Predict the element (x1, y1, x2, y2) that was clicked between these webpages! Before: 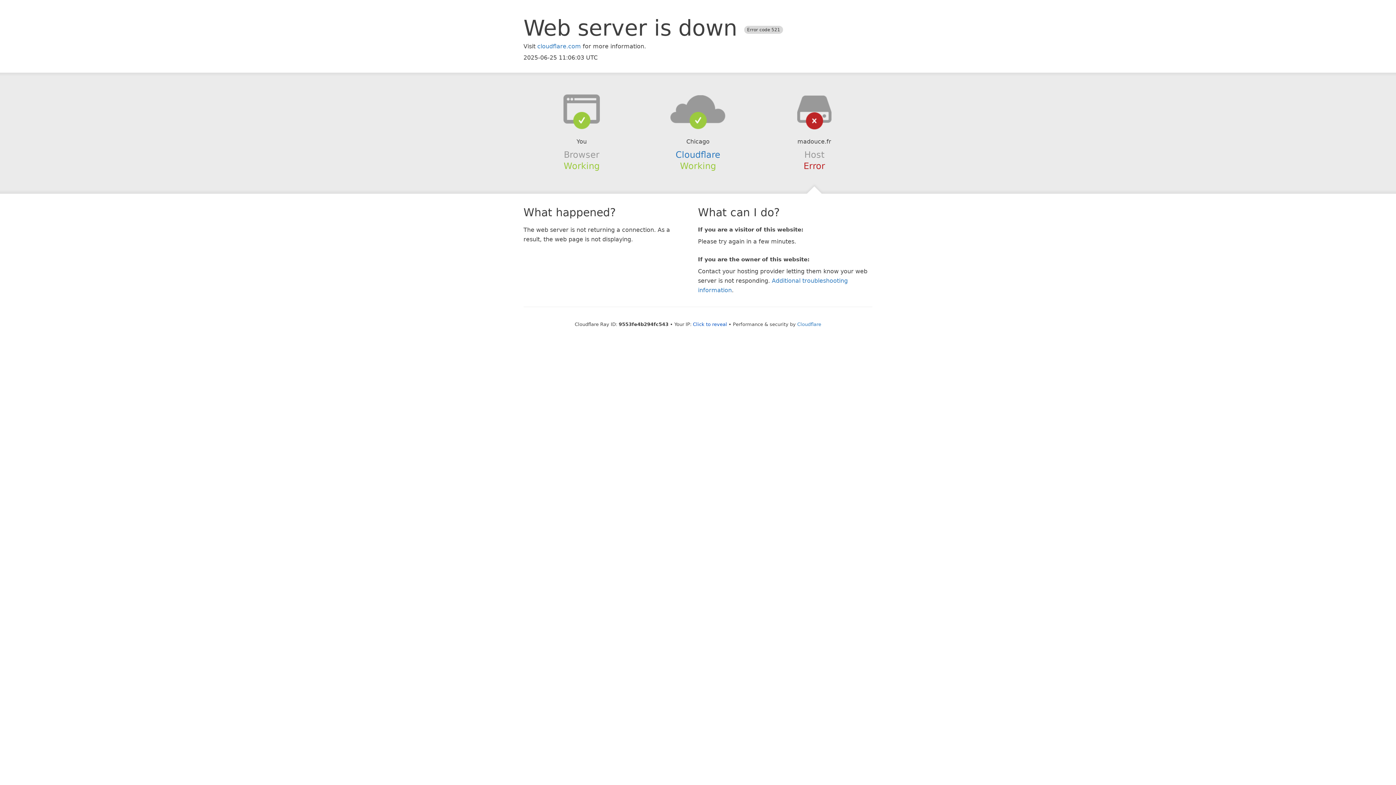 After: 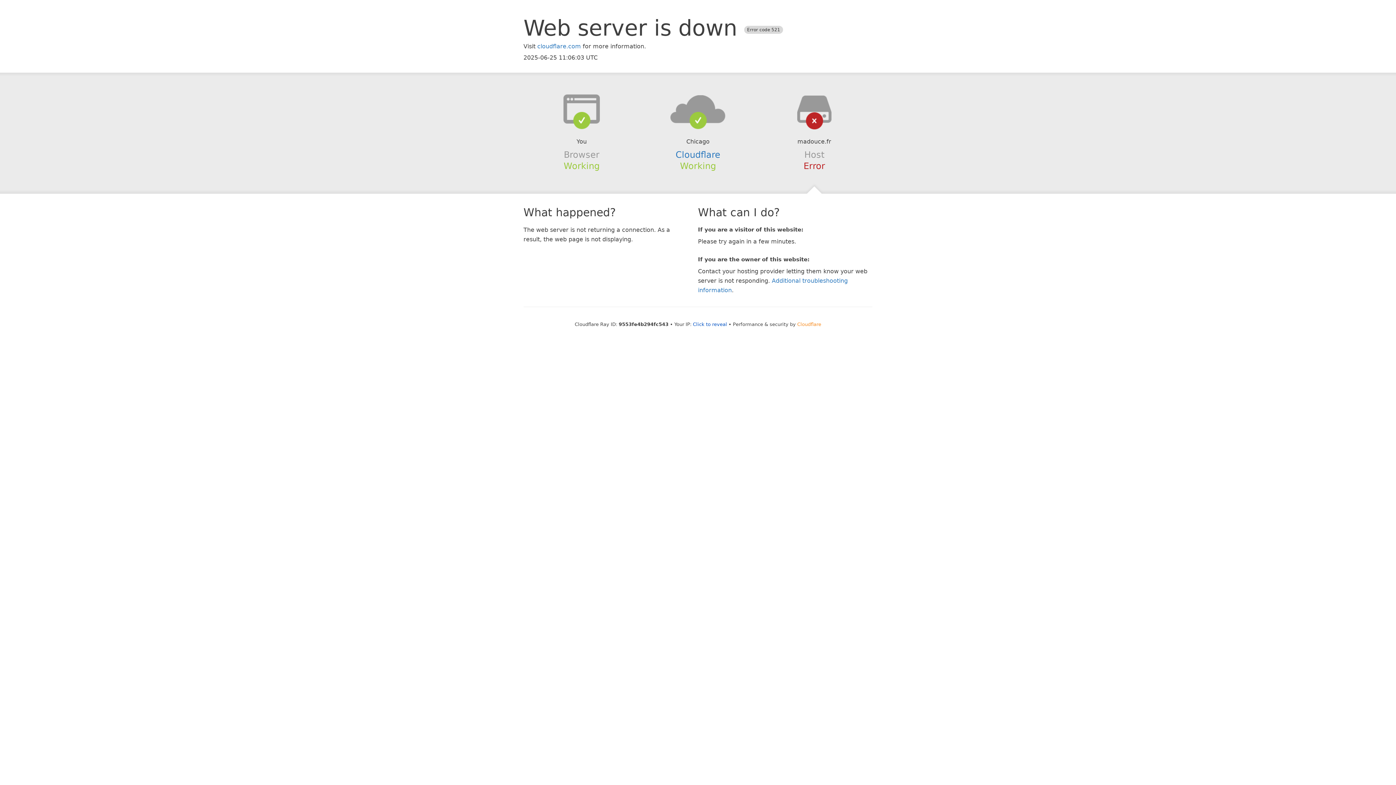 Action: bbox: (797, 321, 821, 327) label: Cloudflare